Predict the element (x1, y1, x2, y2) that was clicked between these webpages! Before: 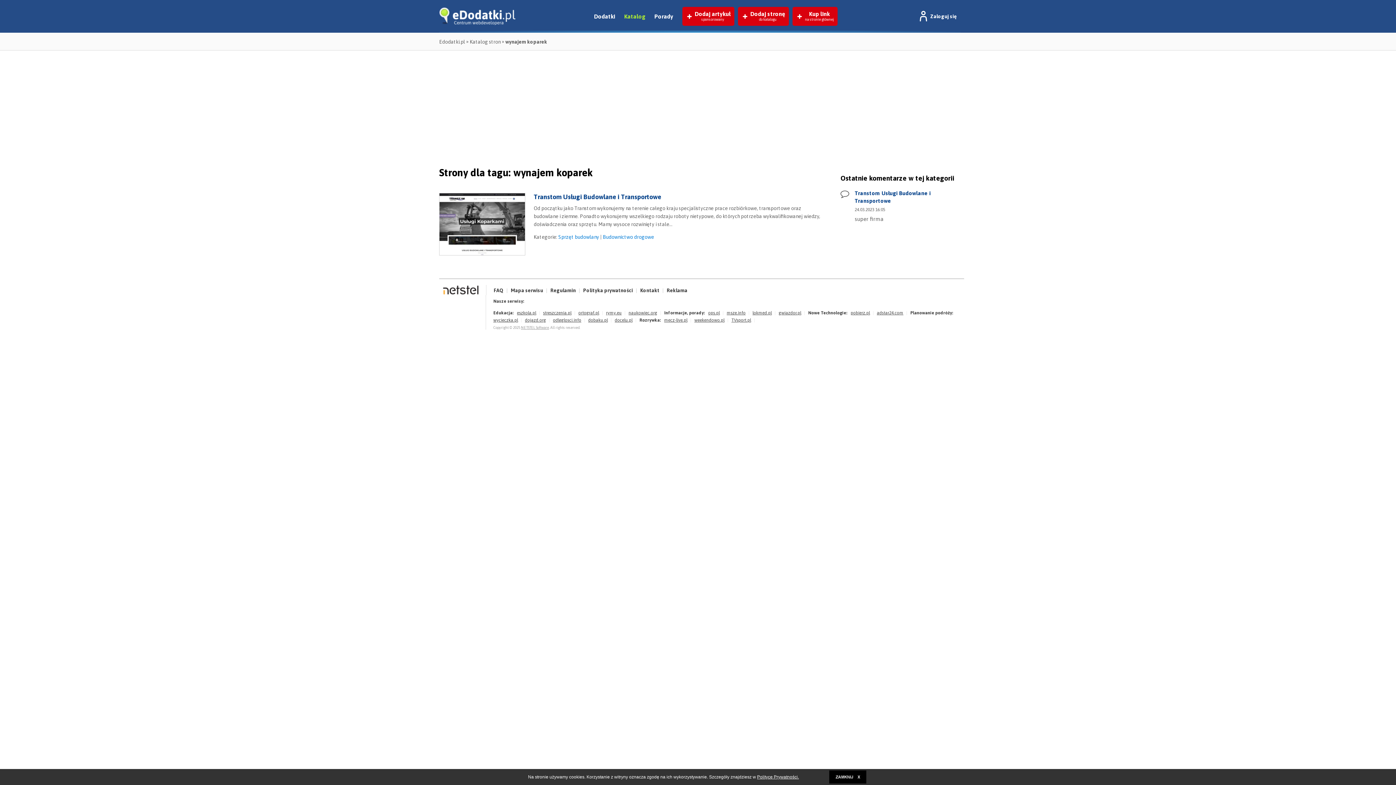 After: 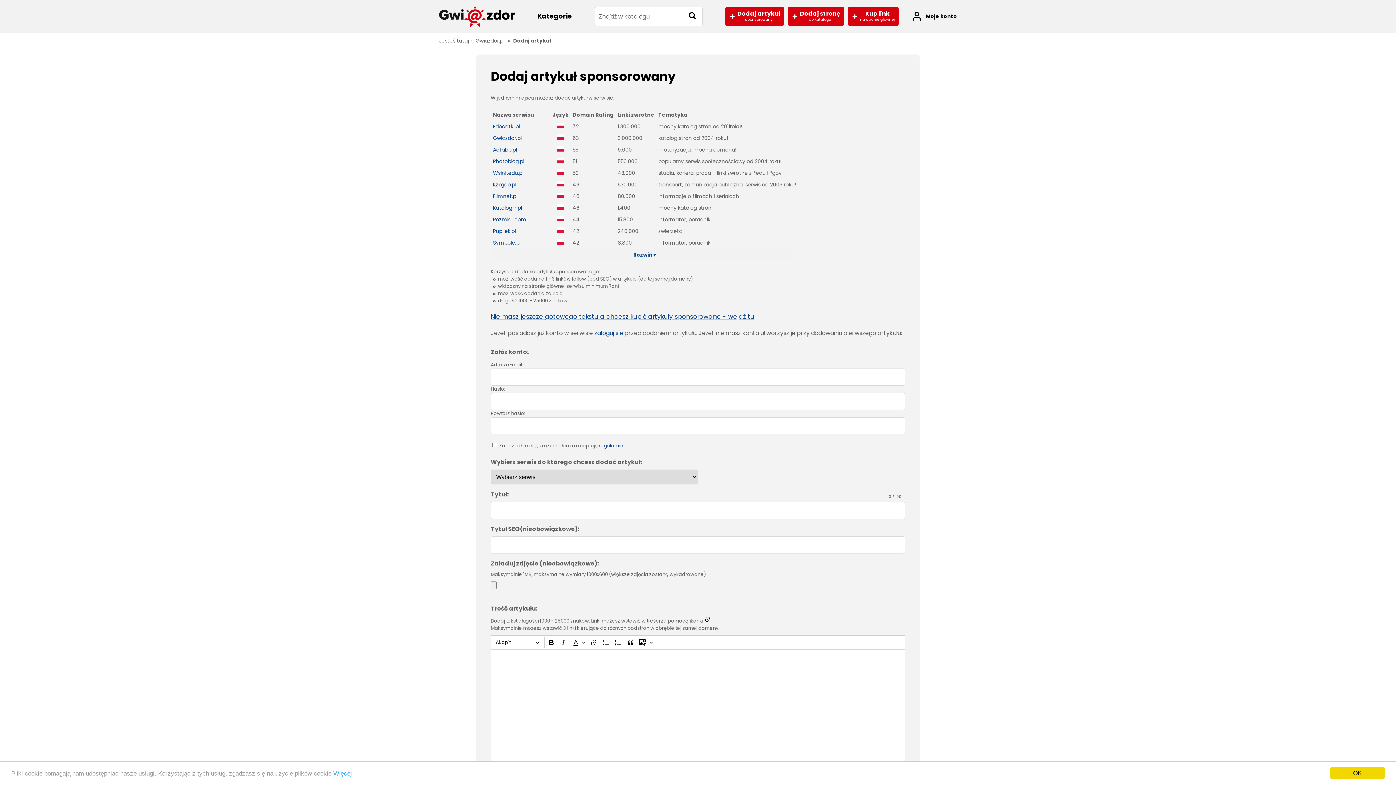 Action: label: Dodaj artykuł
sponsorowany bbox: (682, 6, 734, 25)